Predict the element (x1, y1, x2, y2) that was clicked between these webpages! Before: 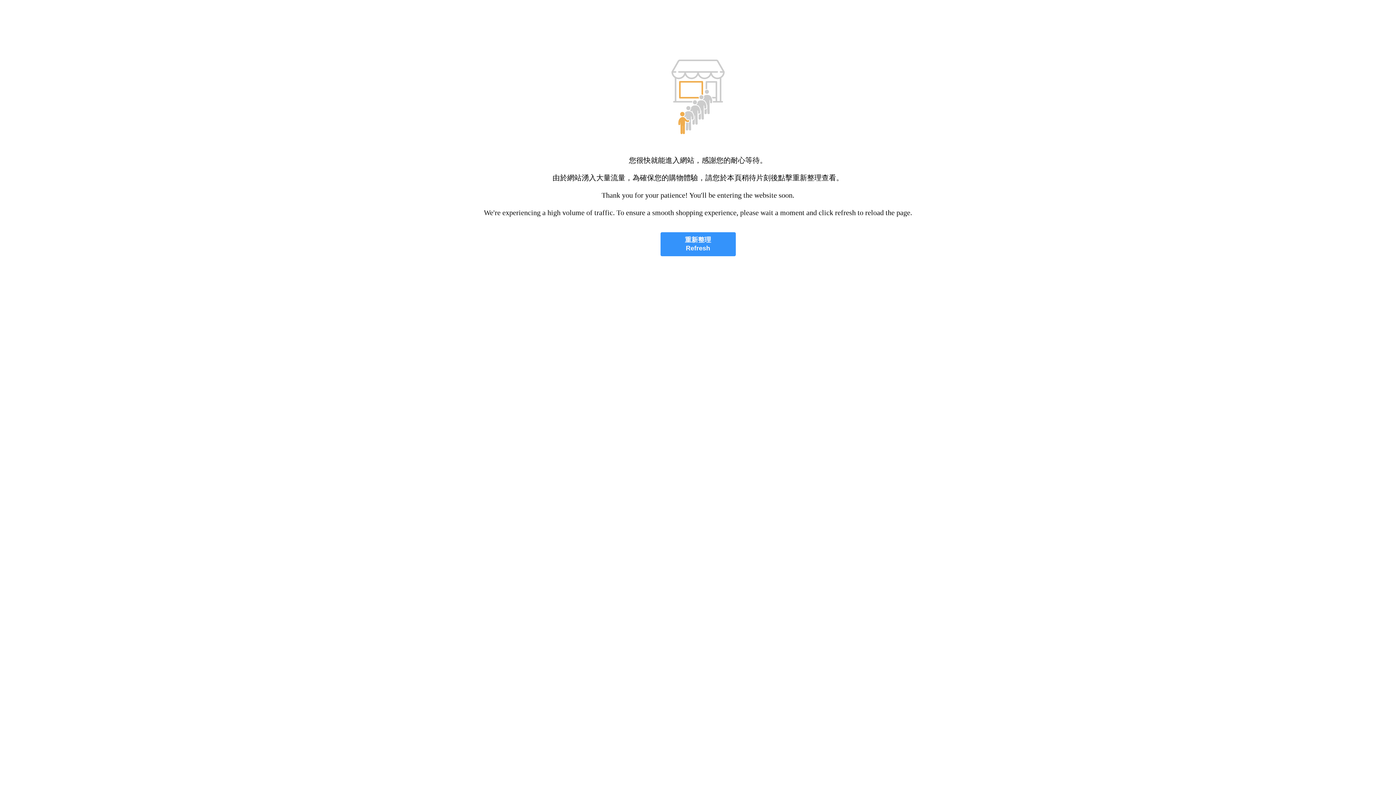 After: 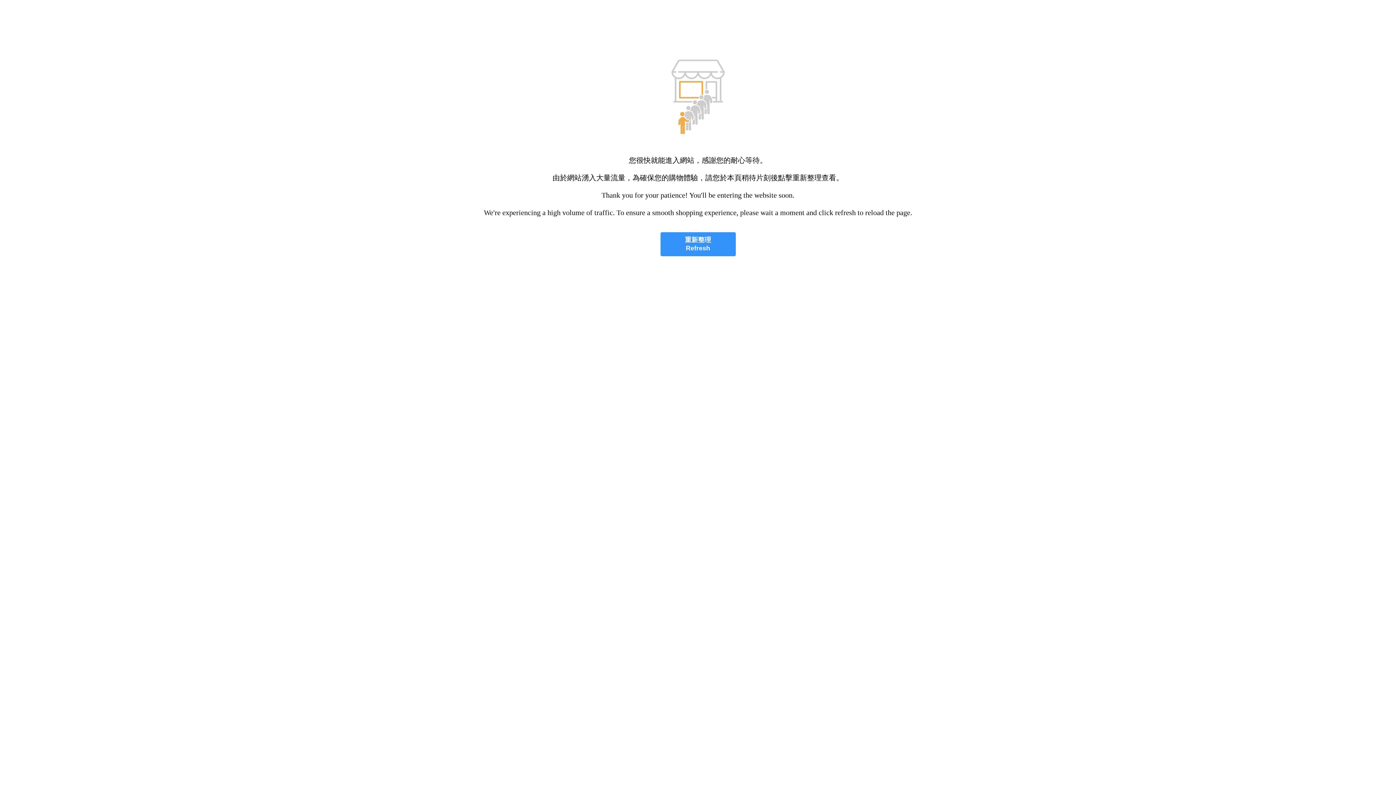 Action: label: 重新整理
Refresh bbox: (660, 232, 735, 256)